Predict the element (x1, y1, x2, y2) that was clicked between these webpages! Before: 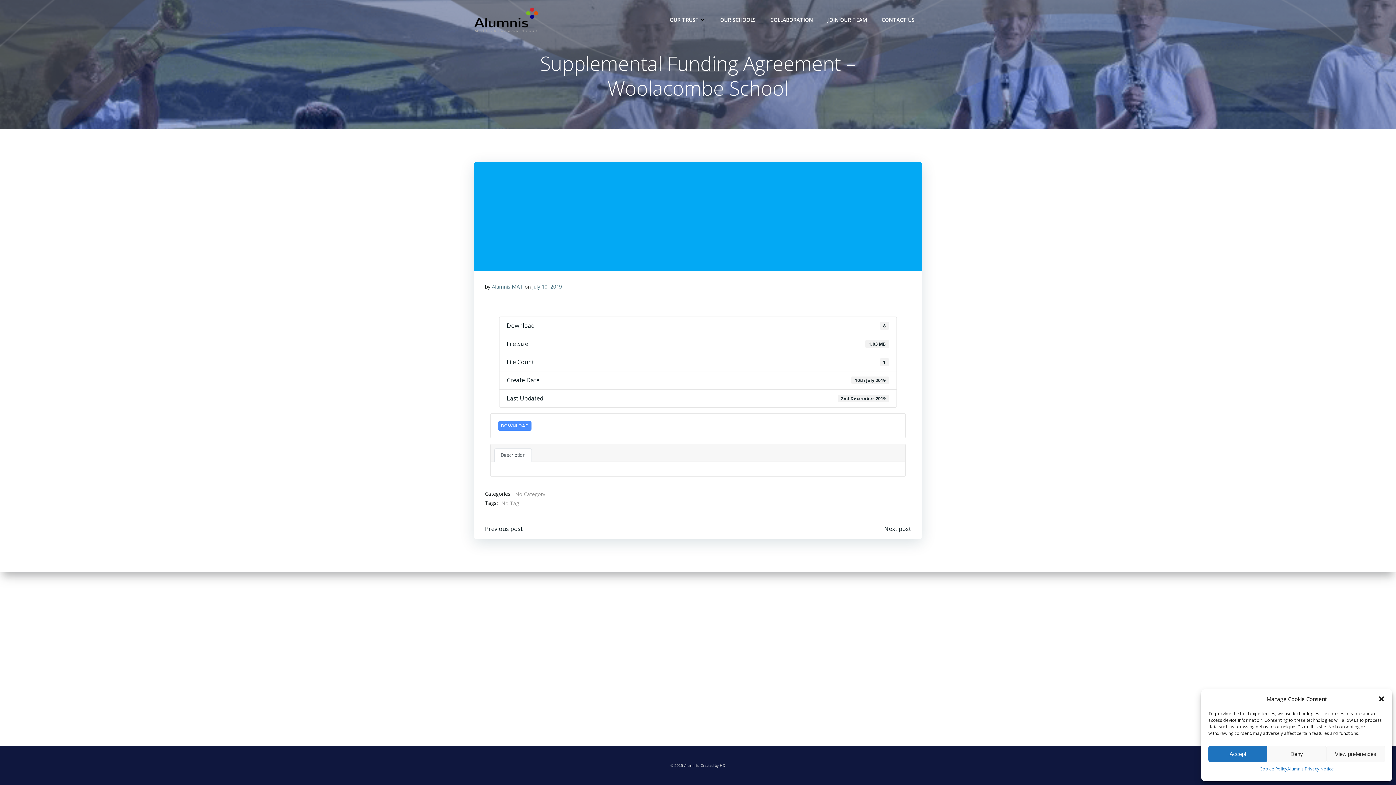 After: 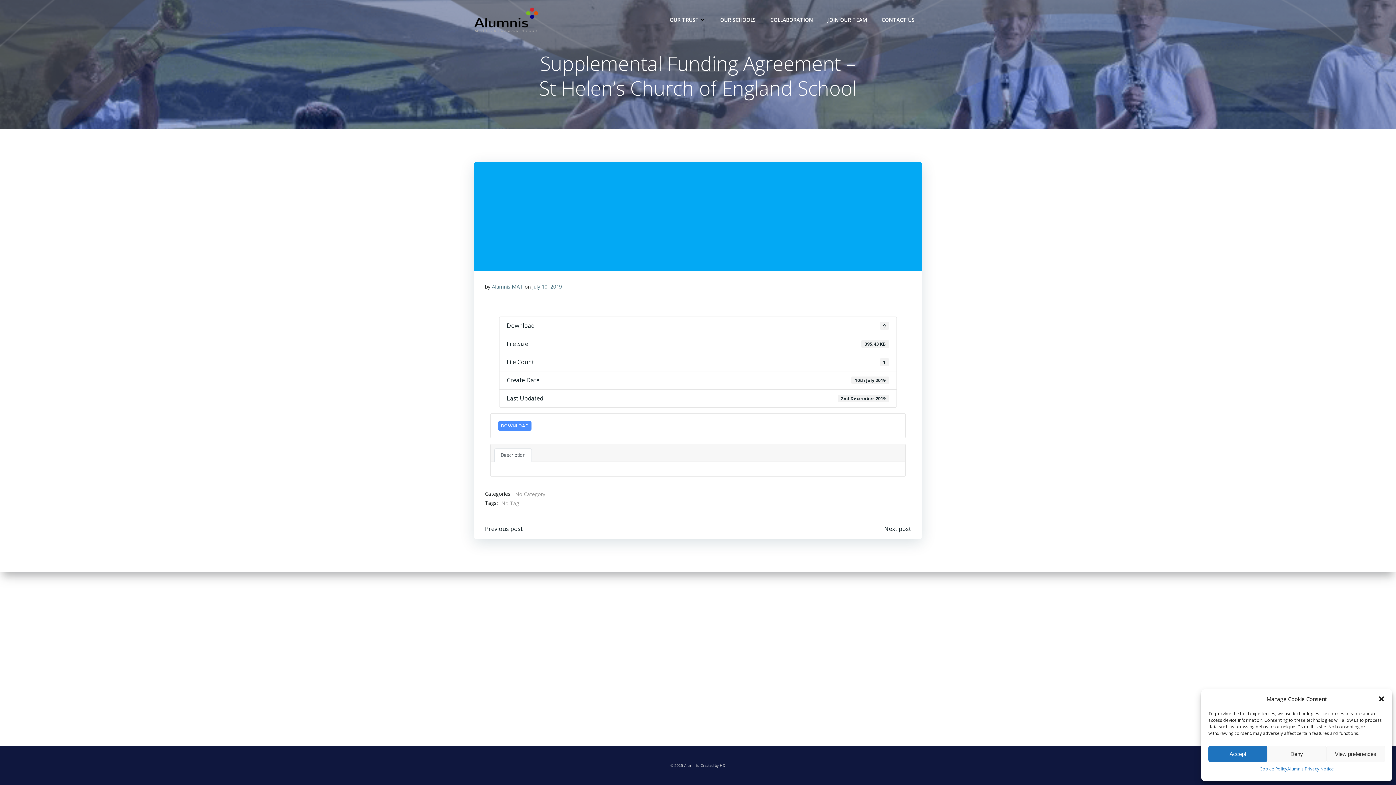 Action: label: Previous post bbox: (485, 524, 522, 533)